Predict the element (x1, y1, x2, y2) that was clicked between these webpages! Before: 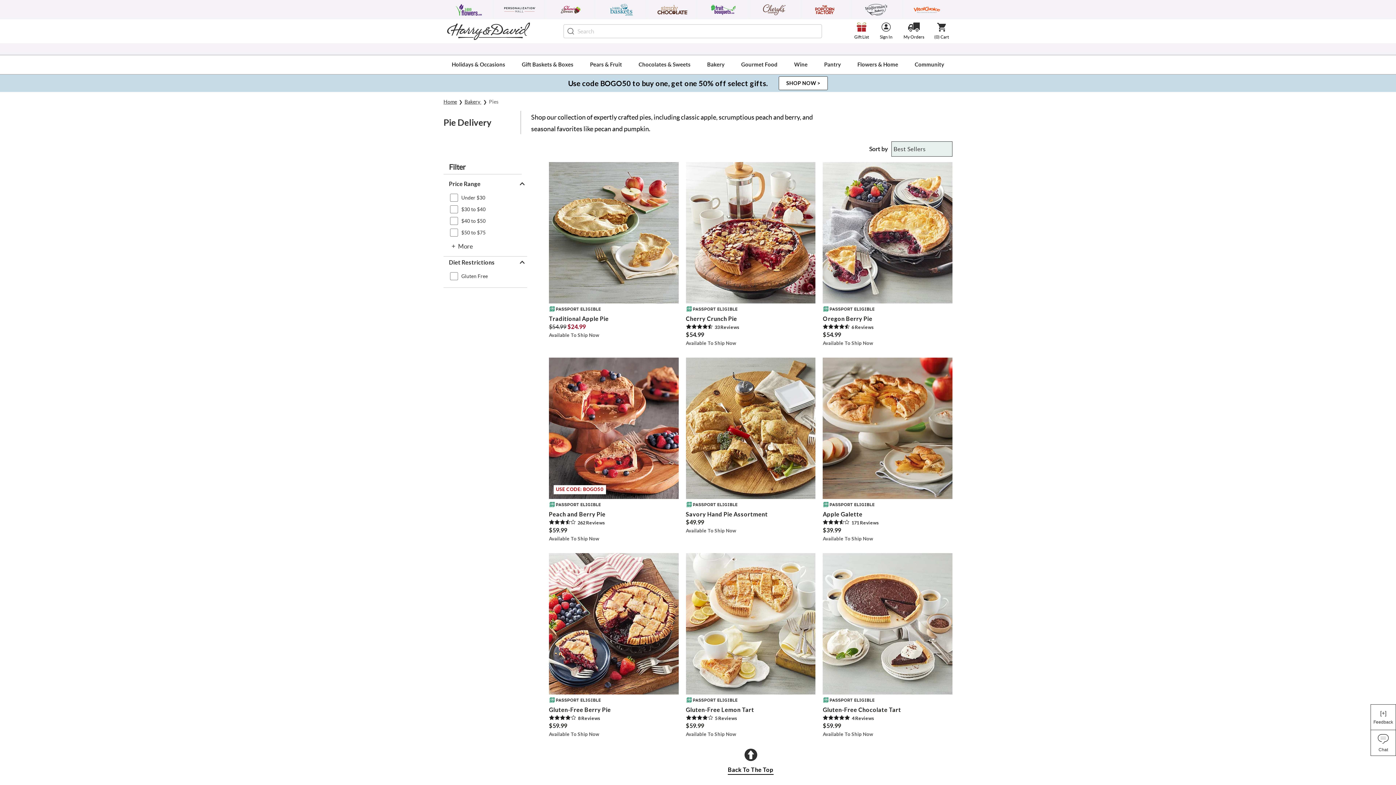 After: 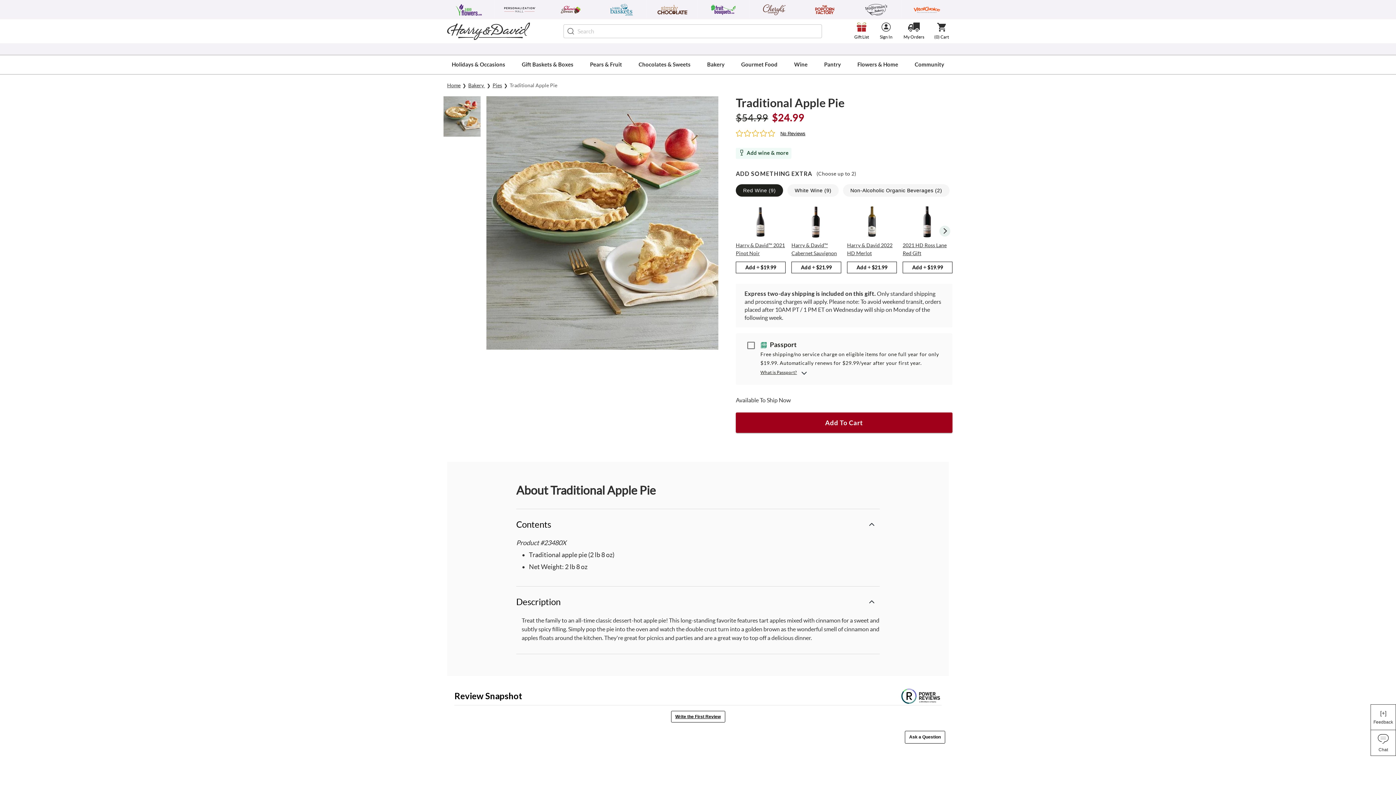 Action: bbox: (549, 162, 678, 313)